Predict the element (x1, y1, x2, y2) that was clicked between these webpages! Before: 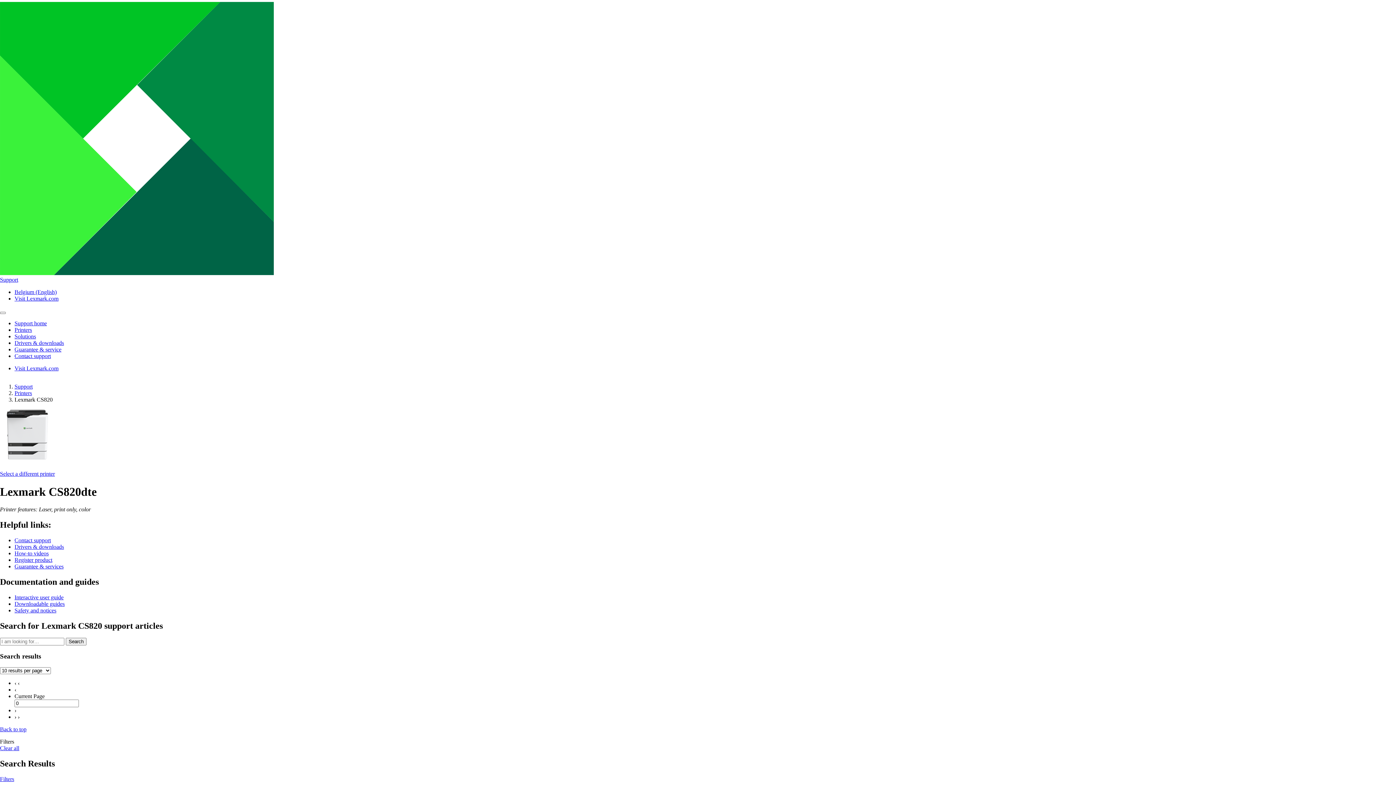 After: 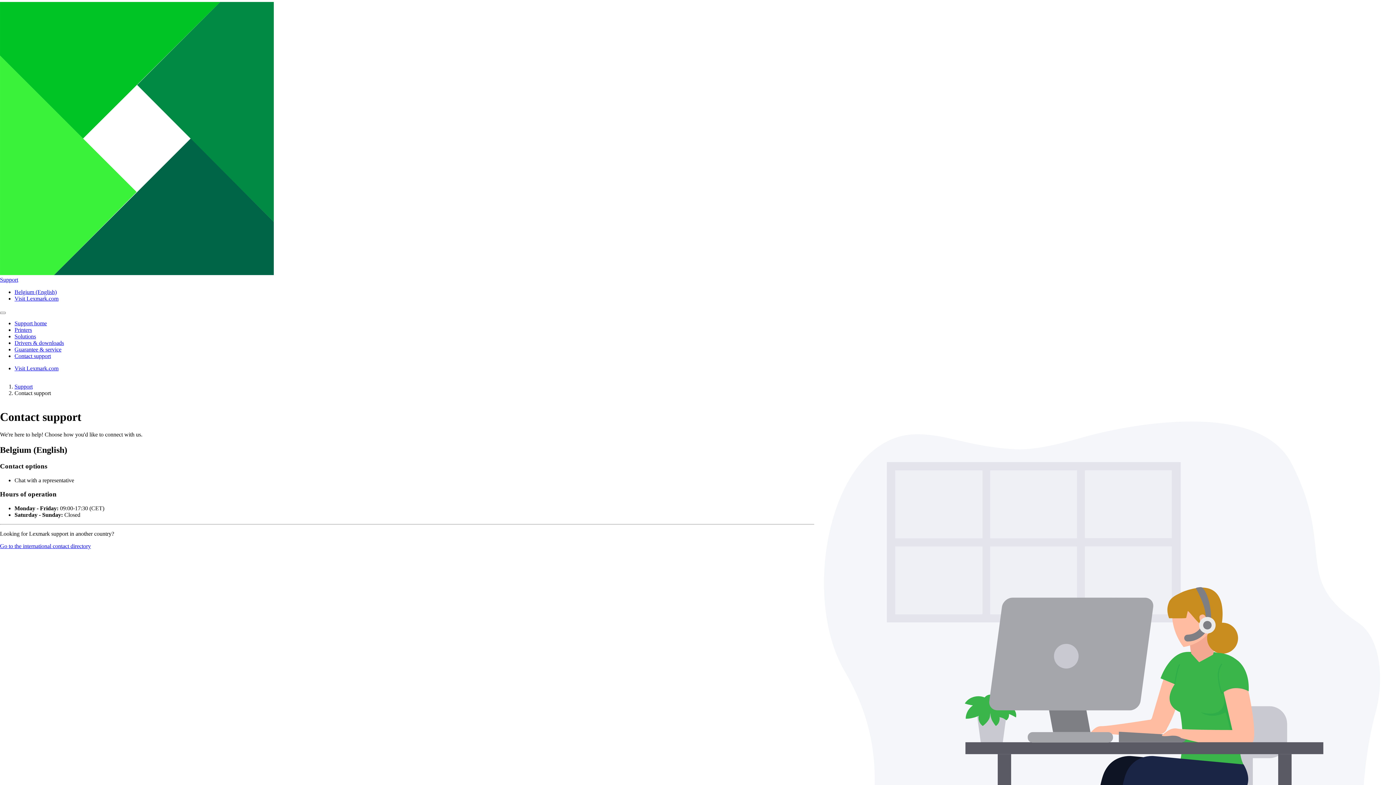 Action: bbox: (14, 353, 50, 359) label: Contact support